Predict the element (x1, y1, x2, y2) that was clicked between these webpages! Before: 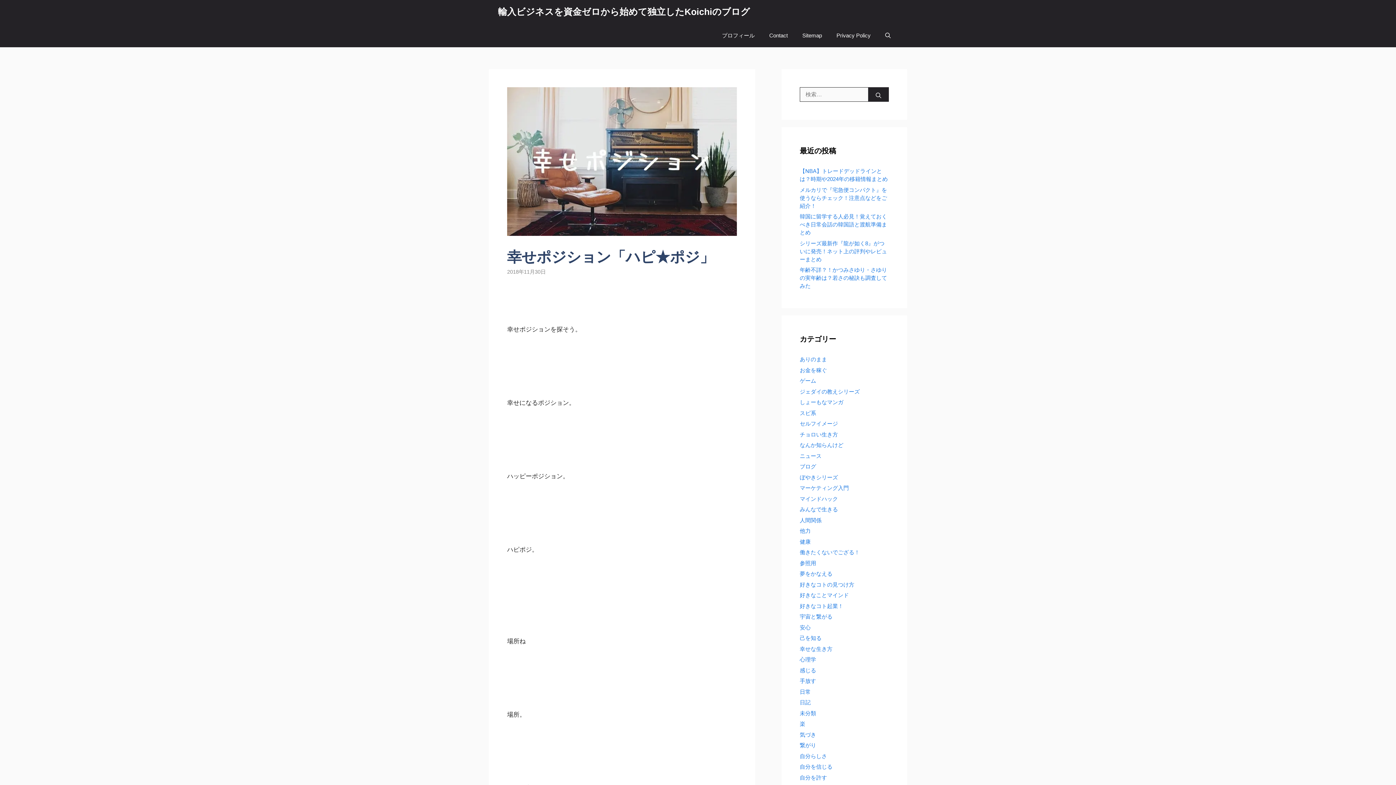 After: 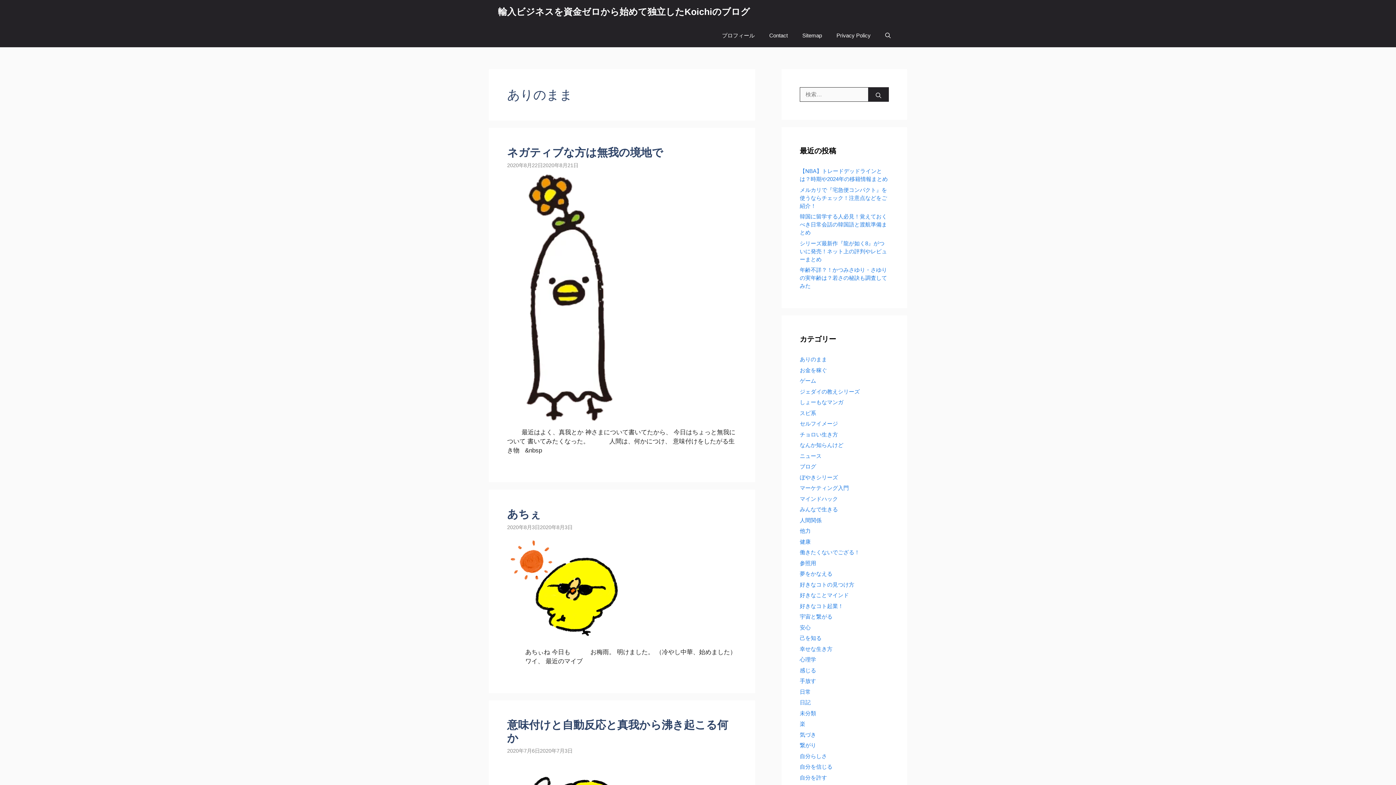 Action: bbox: (800, 356, 827, 362) label: ありのまま